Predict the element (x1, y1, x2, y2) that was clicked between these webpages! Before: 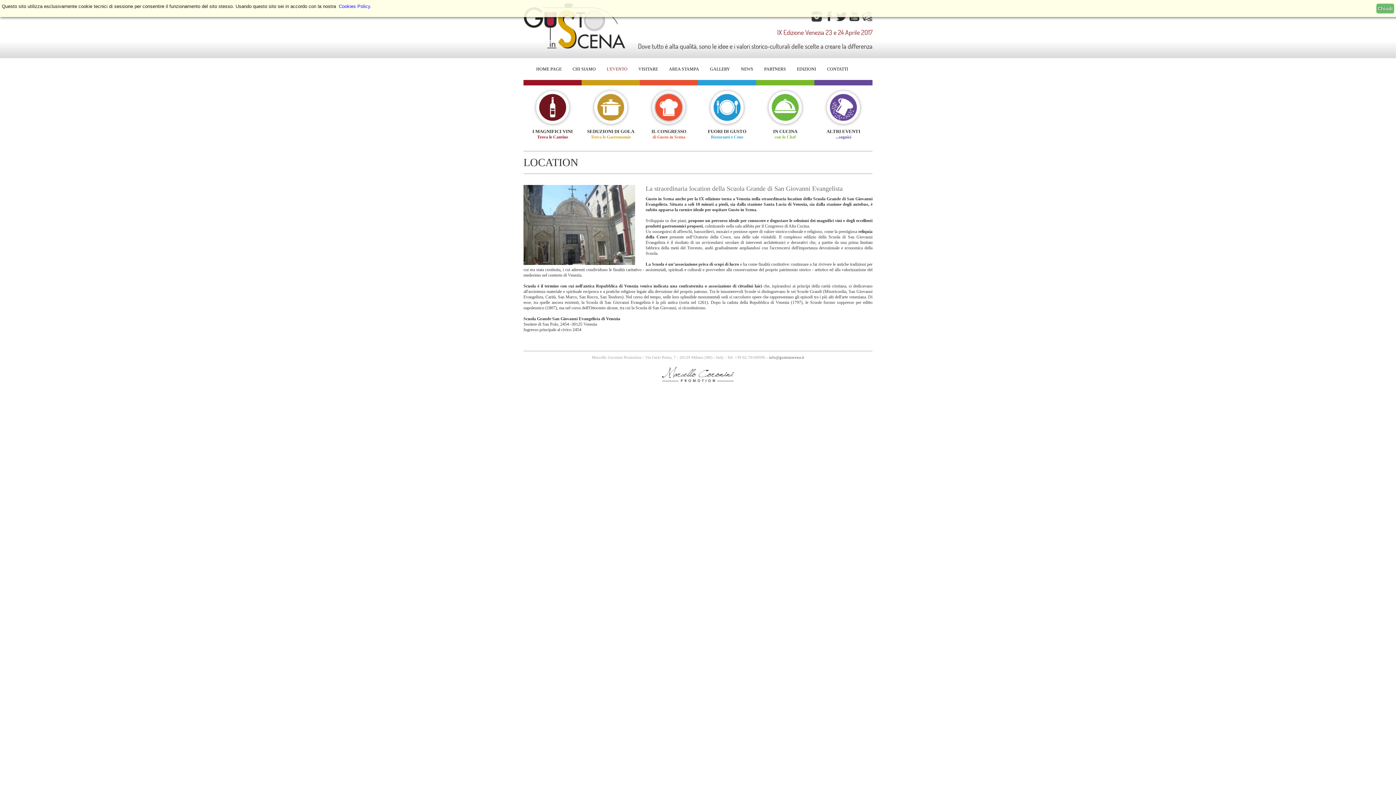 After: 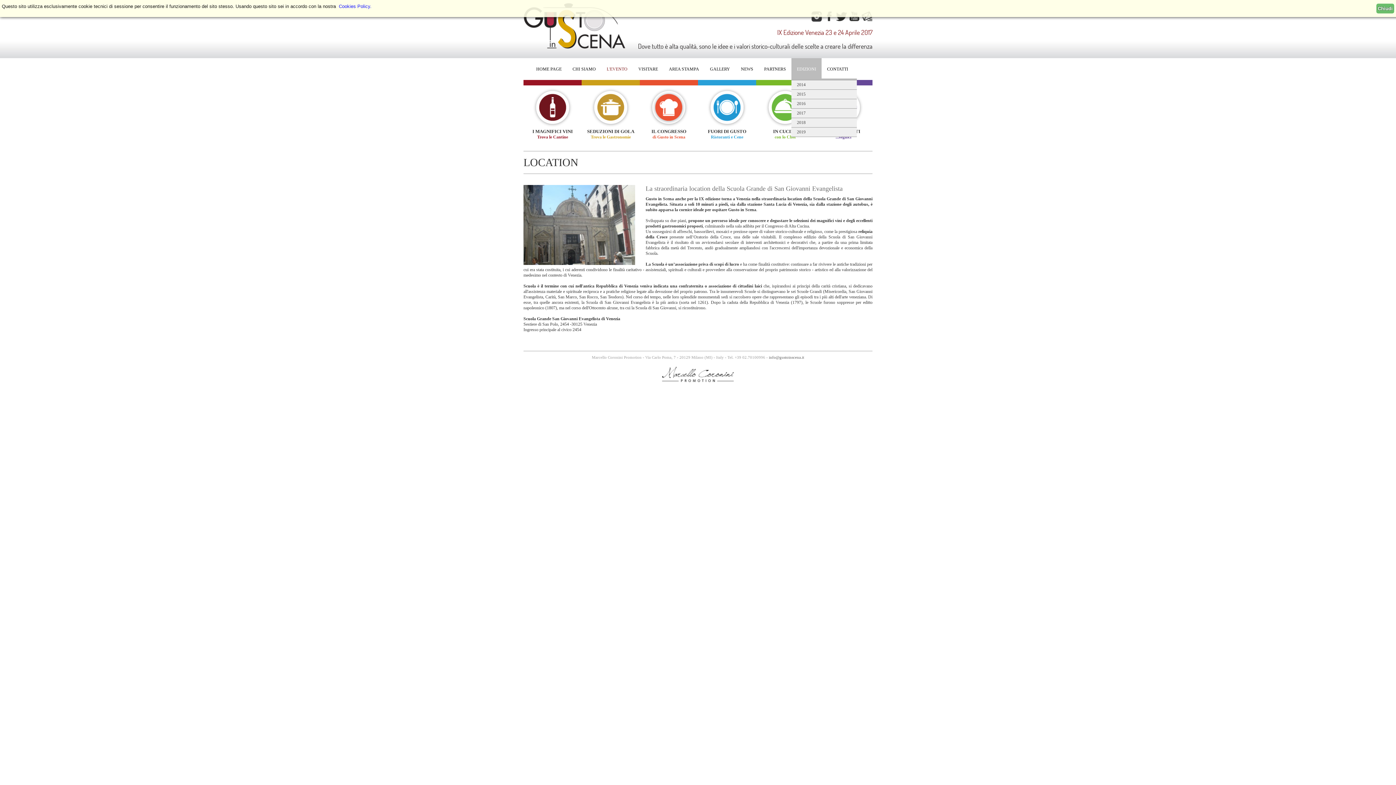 Action: label: EDIZIONI bbox: (797, 66, 816, 71)